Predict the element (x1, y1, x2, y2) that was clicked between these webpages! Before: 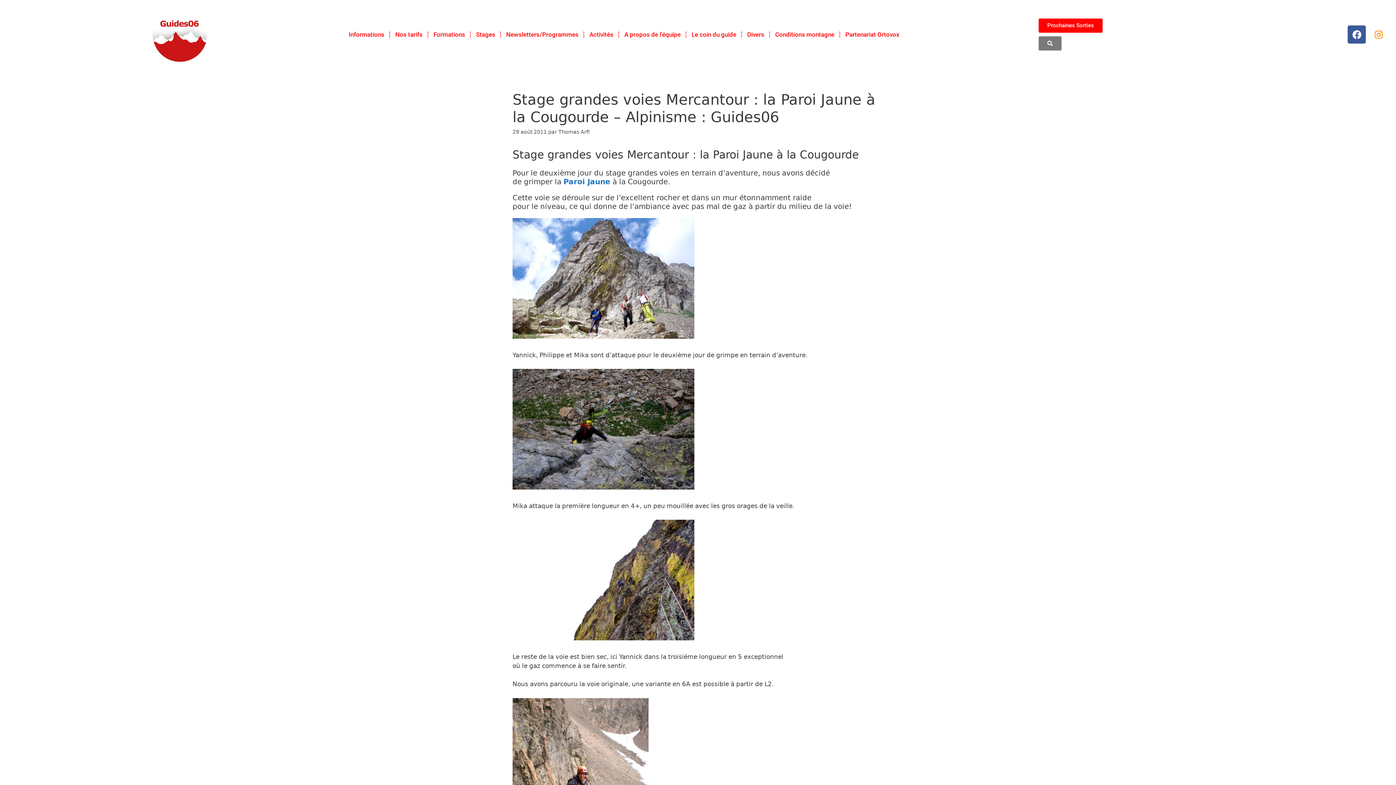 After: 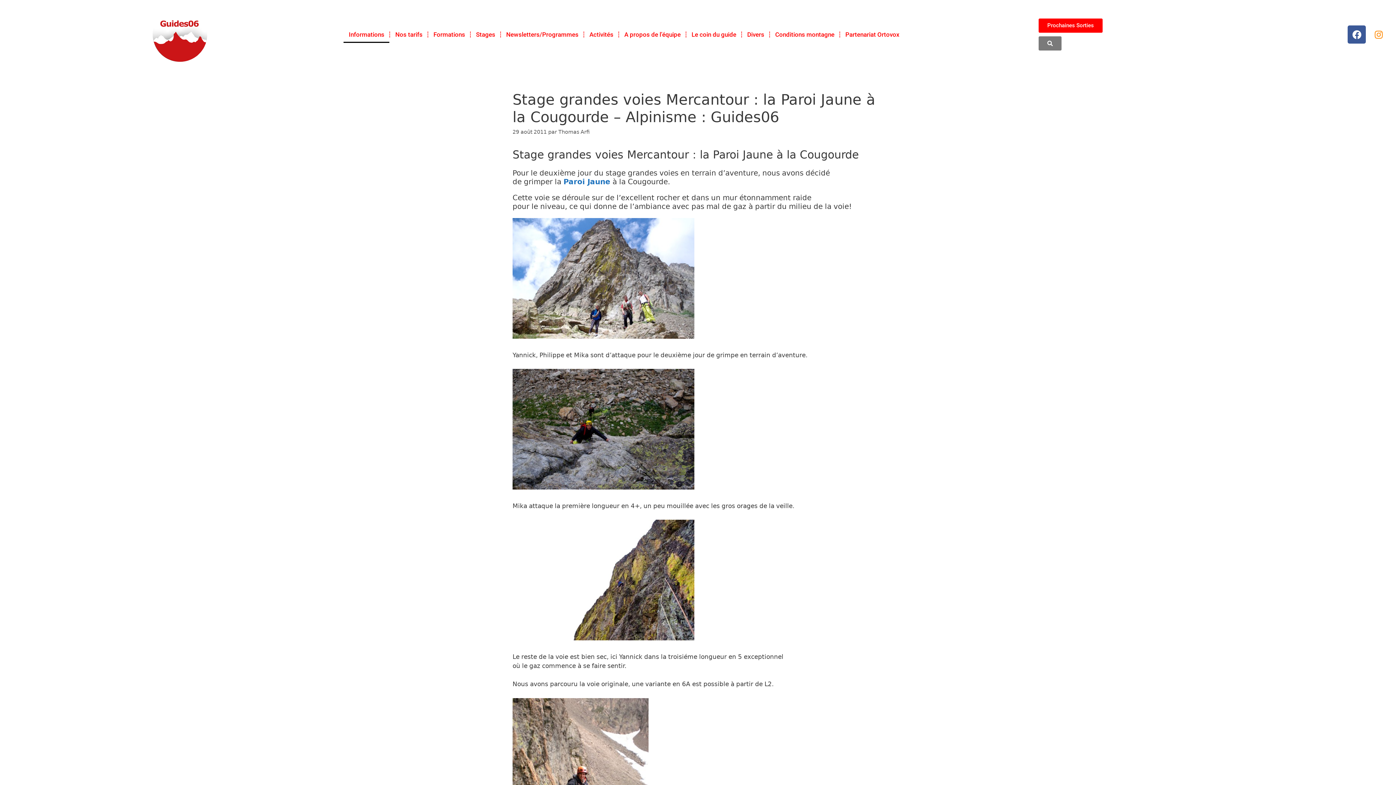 Action: bbox: (343, 26, 389, 42) label: Informations